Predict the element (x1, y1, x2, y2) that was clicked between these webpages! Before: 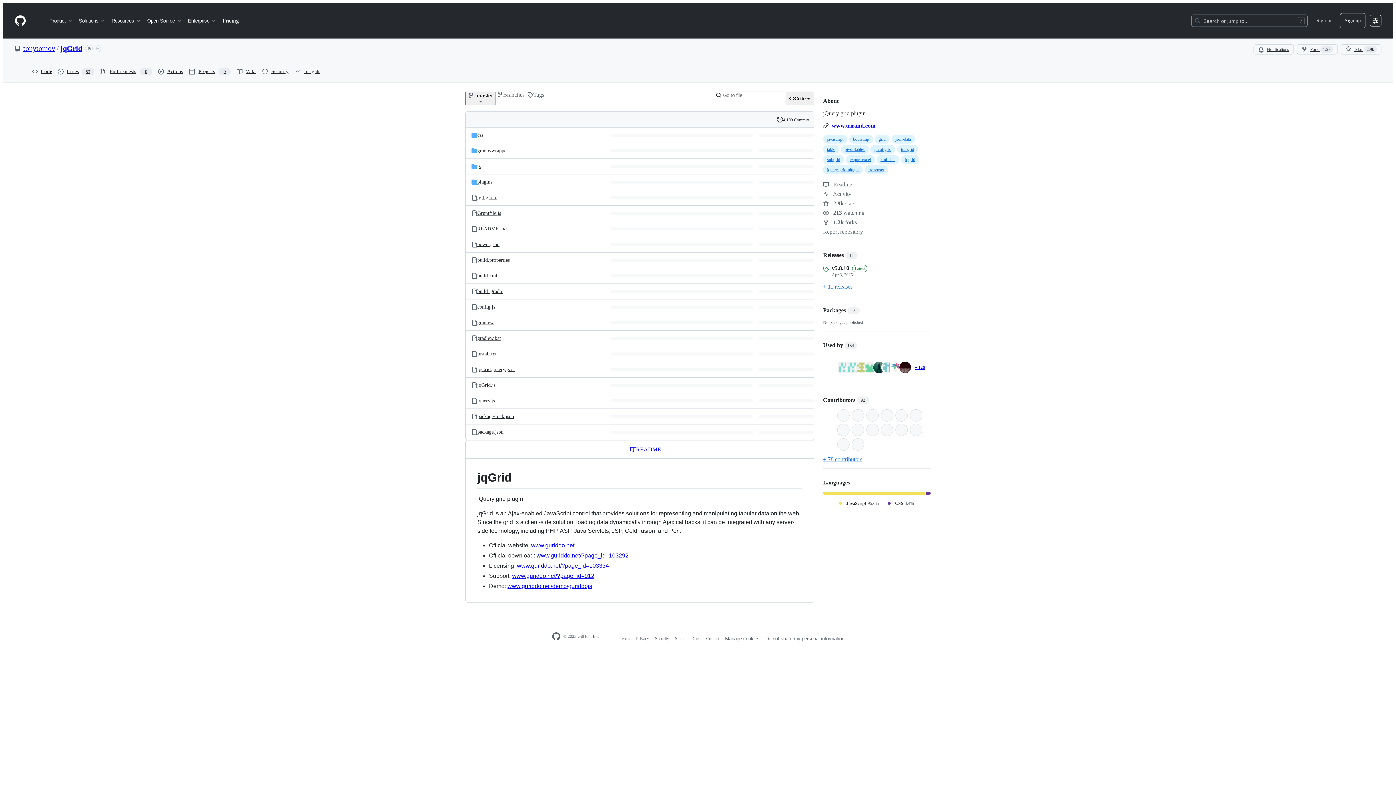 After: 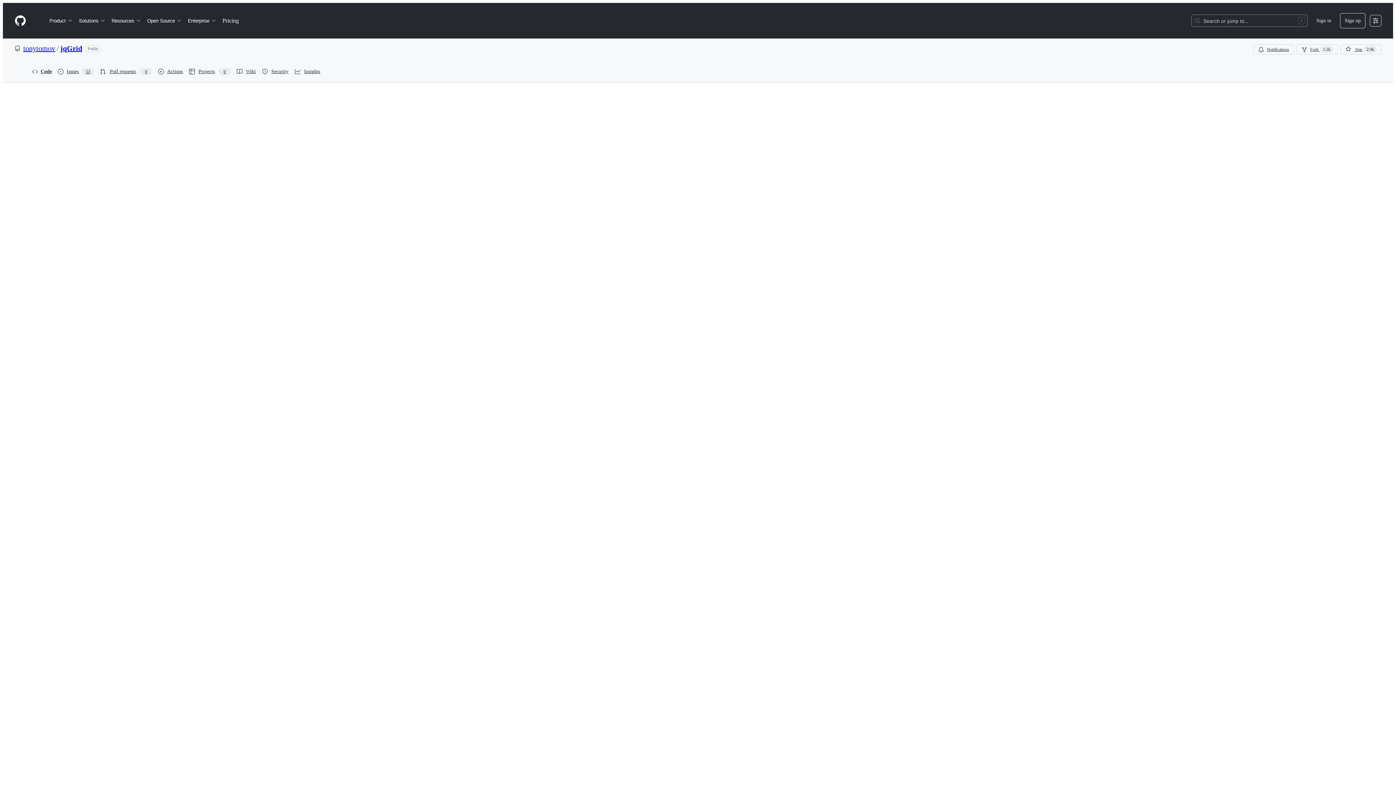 Action: bbox: (477, 398, 494, 403) label: jquery.js, (File)